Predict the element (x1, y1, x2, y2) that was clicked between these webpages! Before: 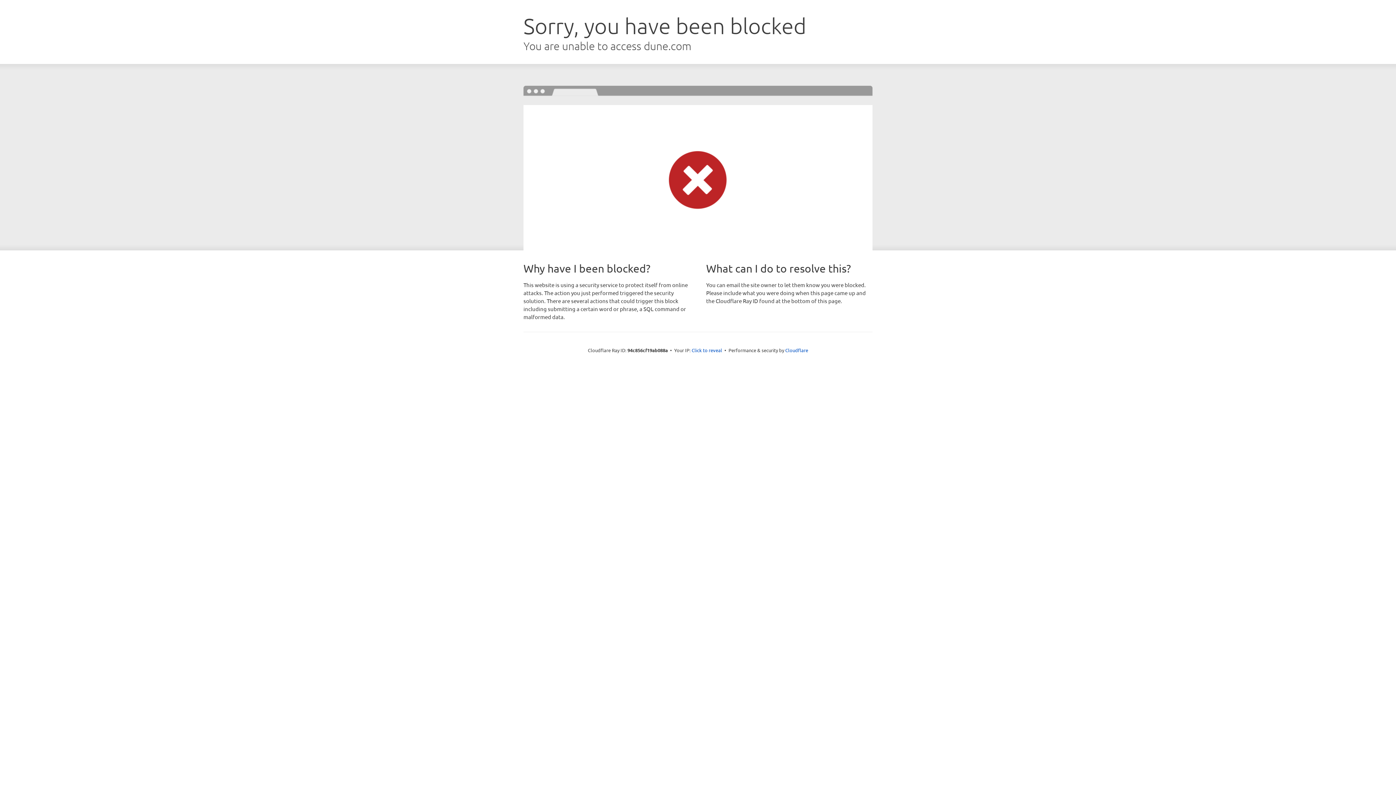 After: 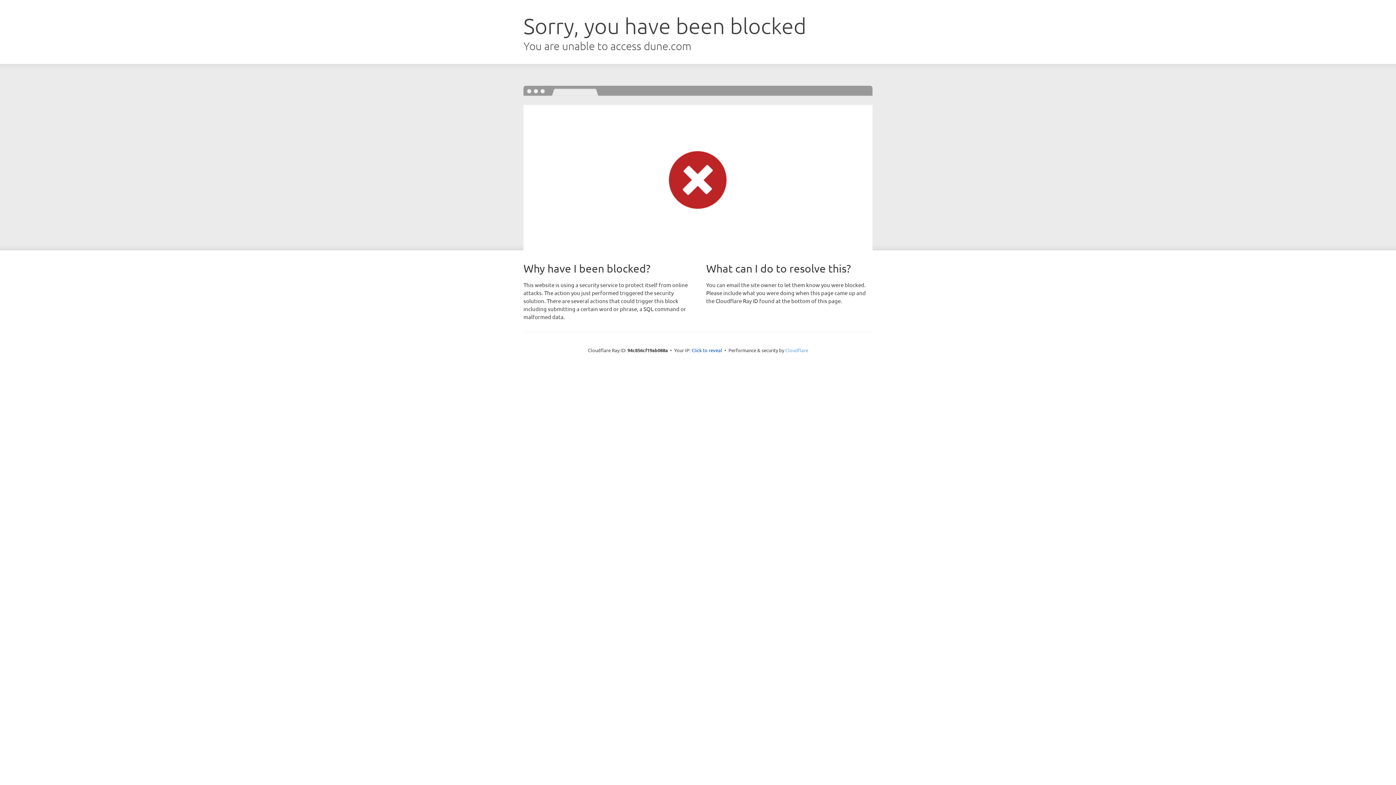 Action: label: Cloudflare bbox: (785, 347, 808, 353)